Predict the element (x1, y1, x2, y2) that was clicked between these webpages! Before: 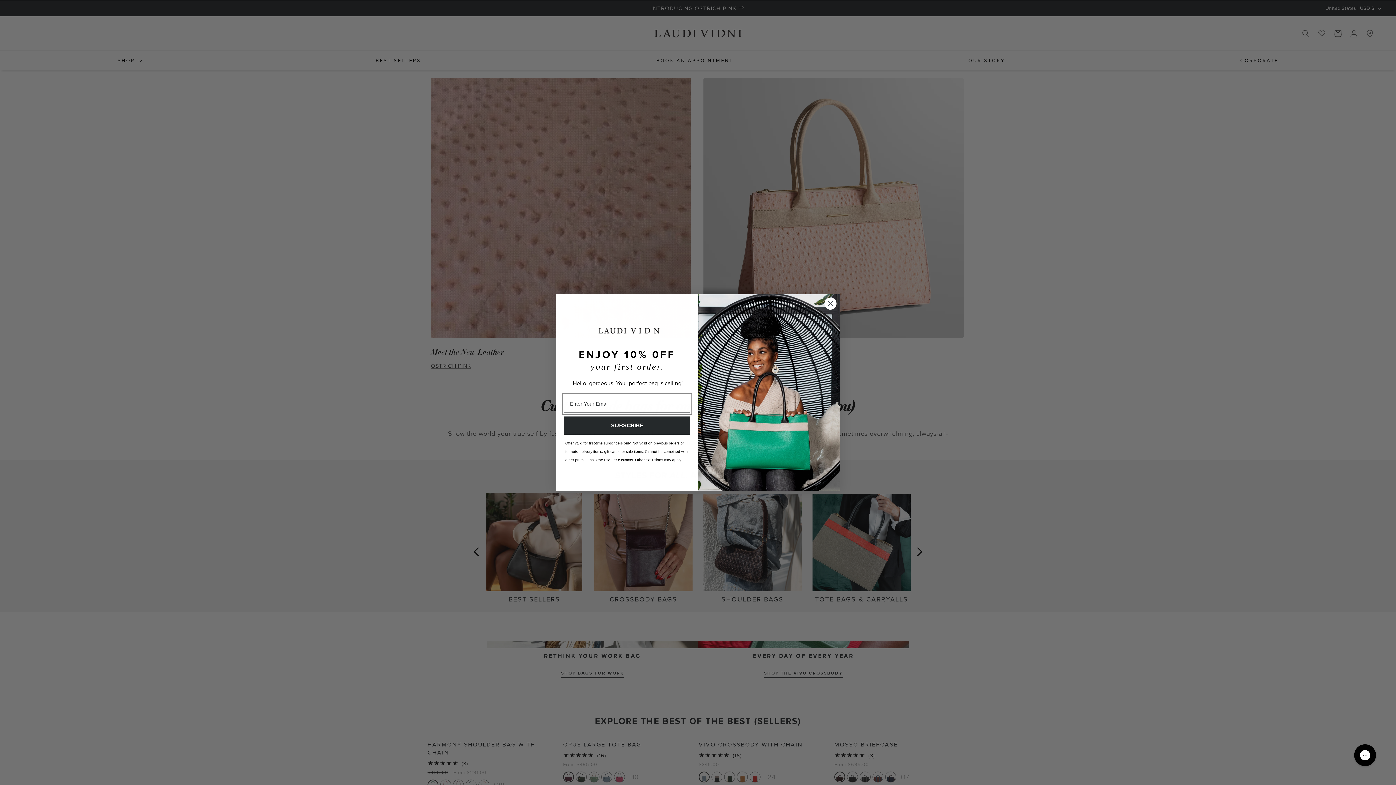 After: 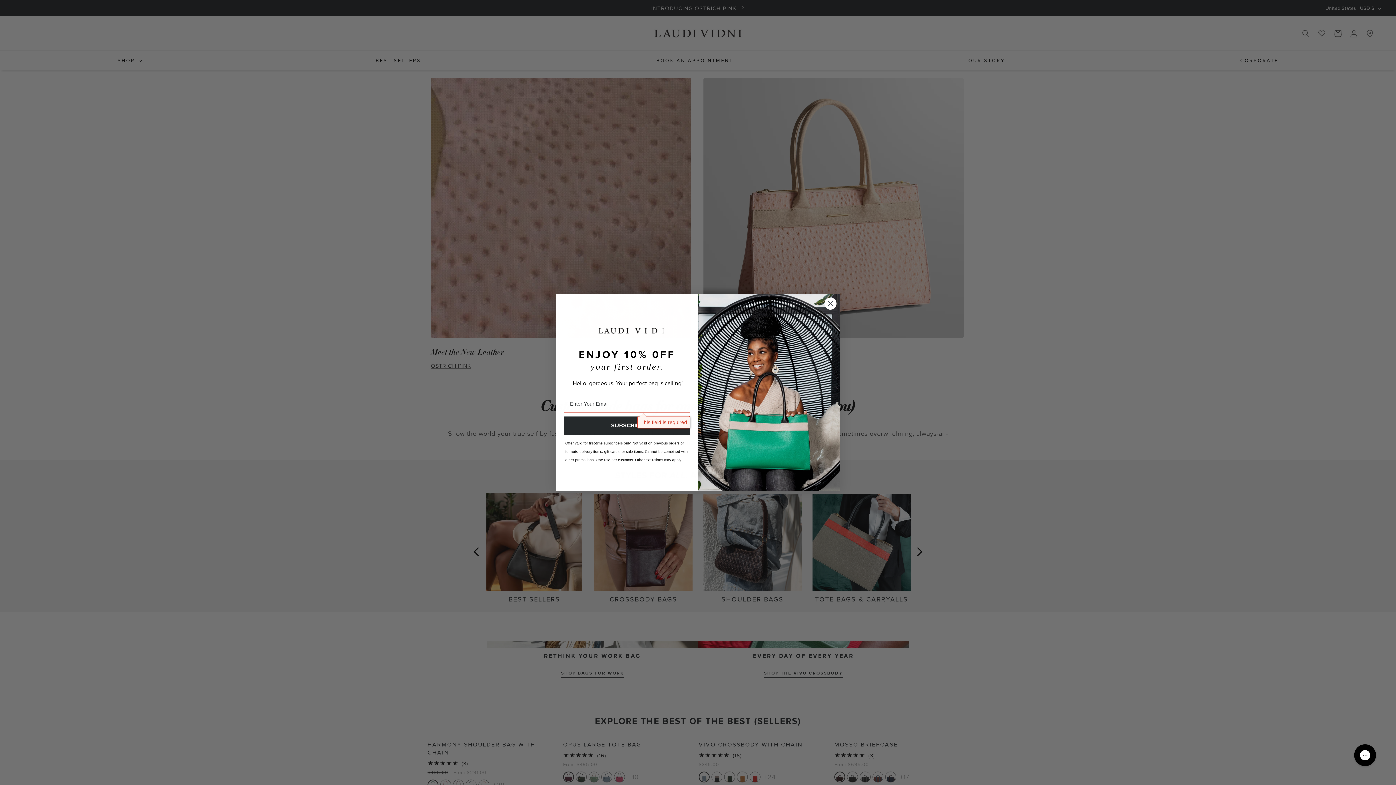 Action: bbox: (564, 416, 690, 434) label: SUBSCRIBE